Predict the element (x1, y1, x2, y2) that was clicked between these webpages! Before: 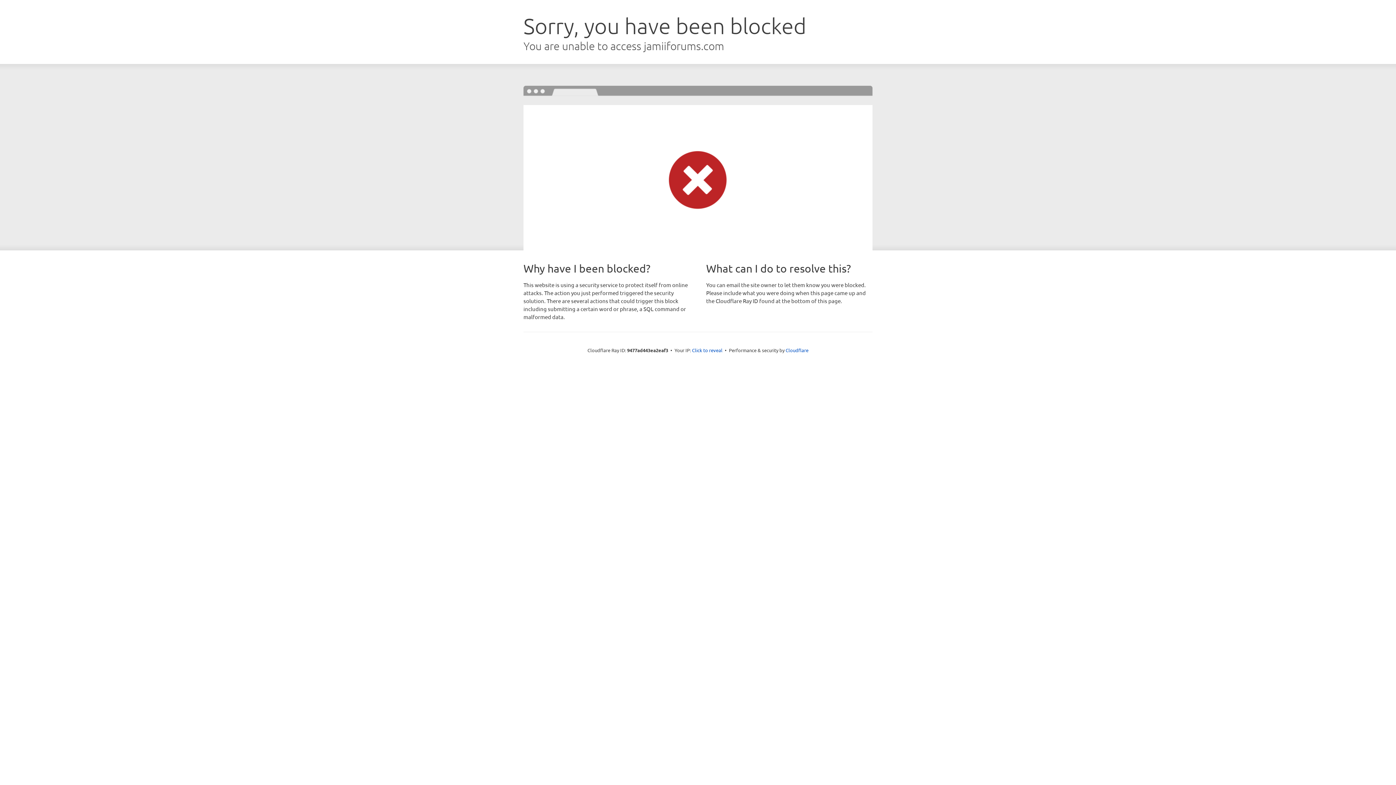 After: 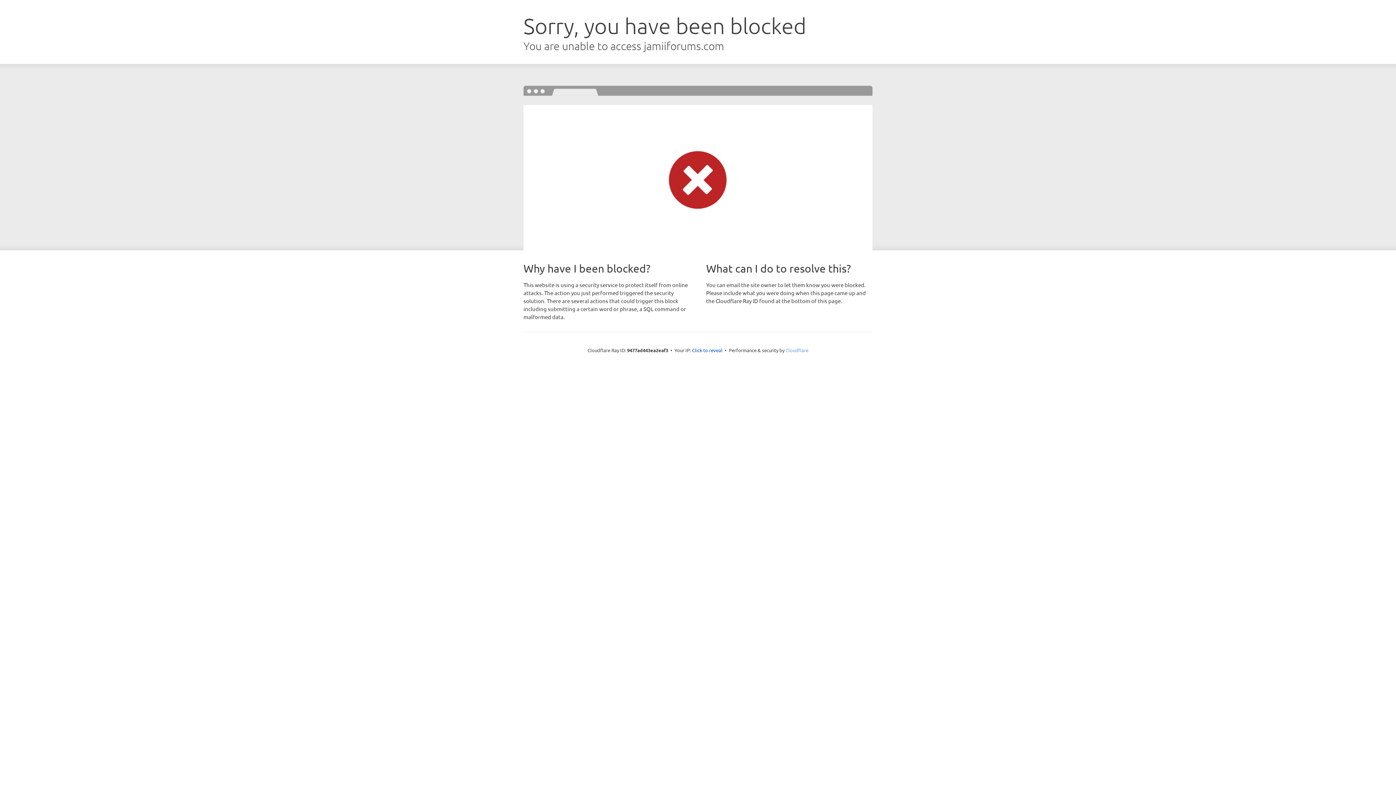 Action: bbox: (785, 347, 808, 353) label: Cloudflare